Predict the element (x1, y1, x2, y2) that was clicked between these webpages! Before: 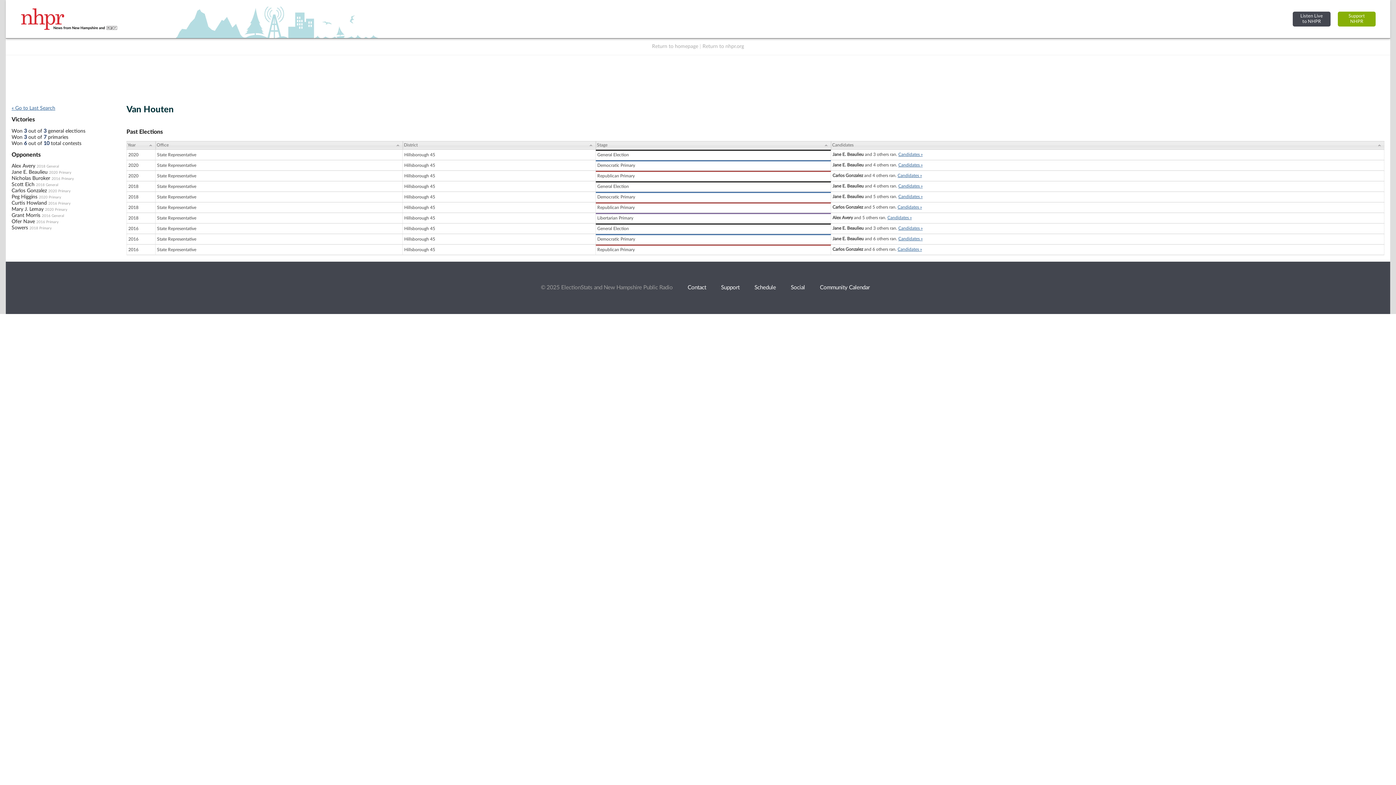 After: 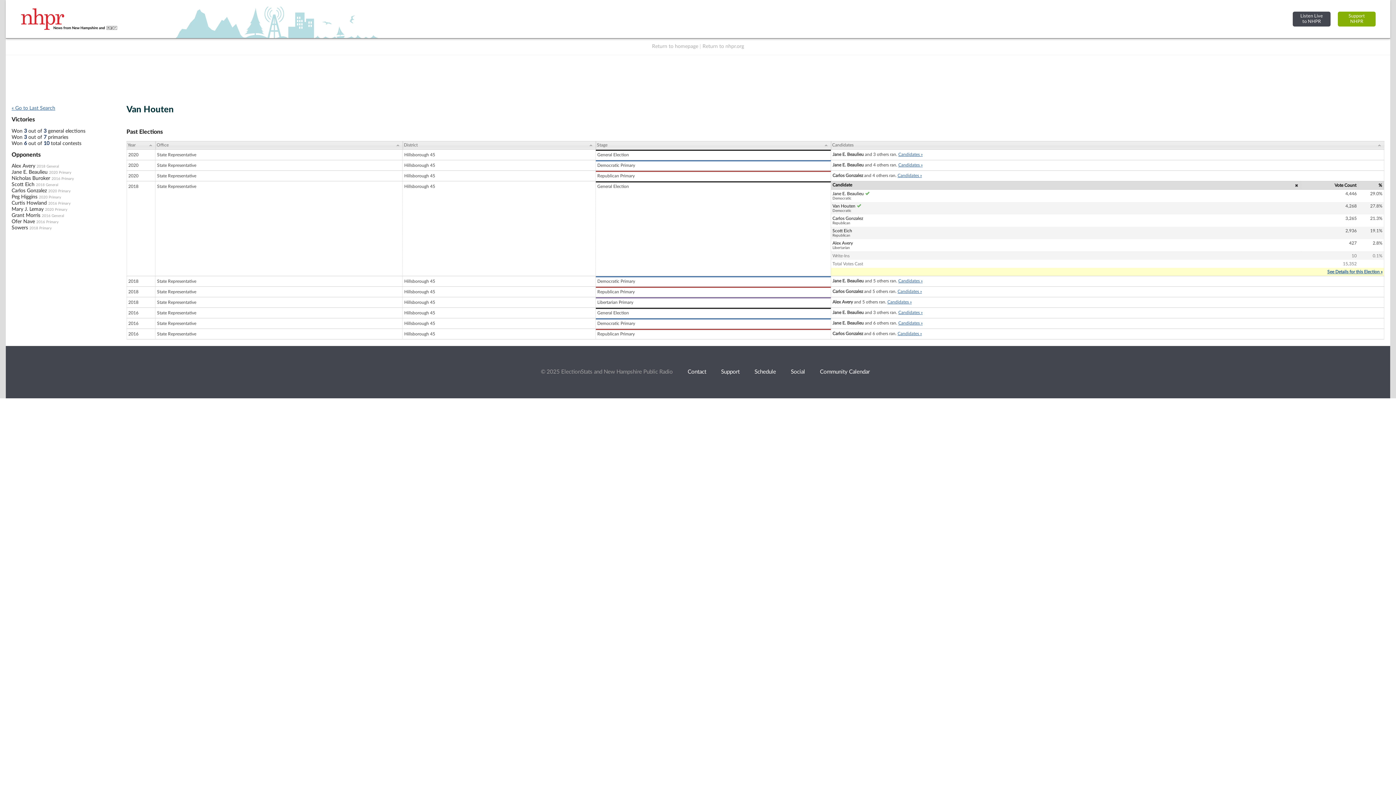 Action: bbox: (898, 184, 922, 188) label: Candidates »